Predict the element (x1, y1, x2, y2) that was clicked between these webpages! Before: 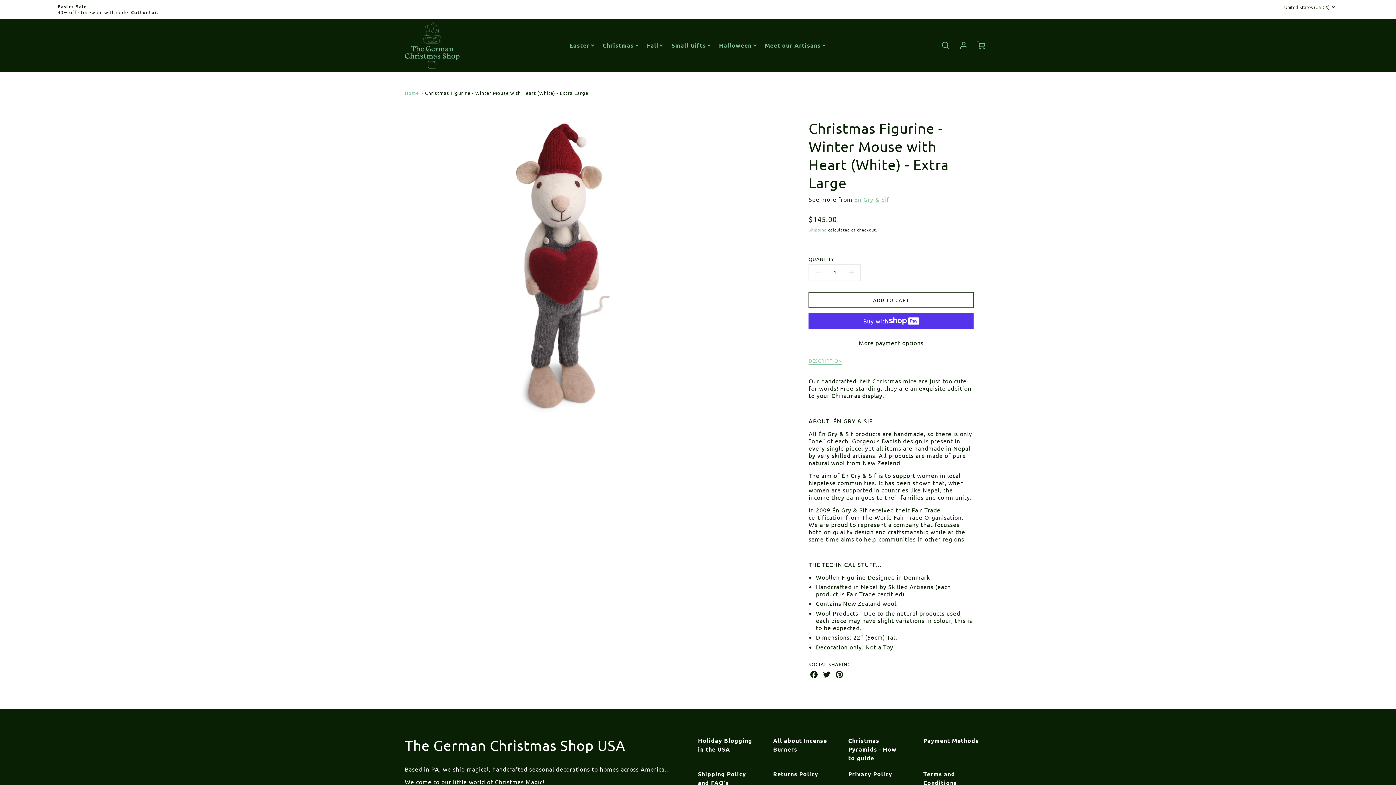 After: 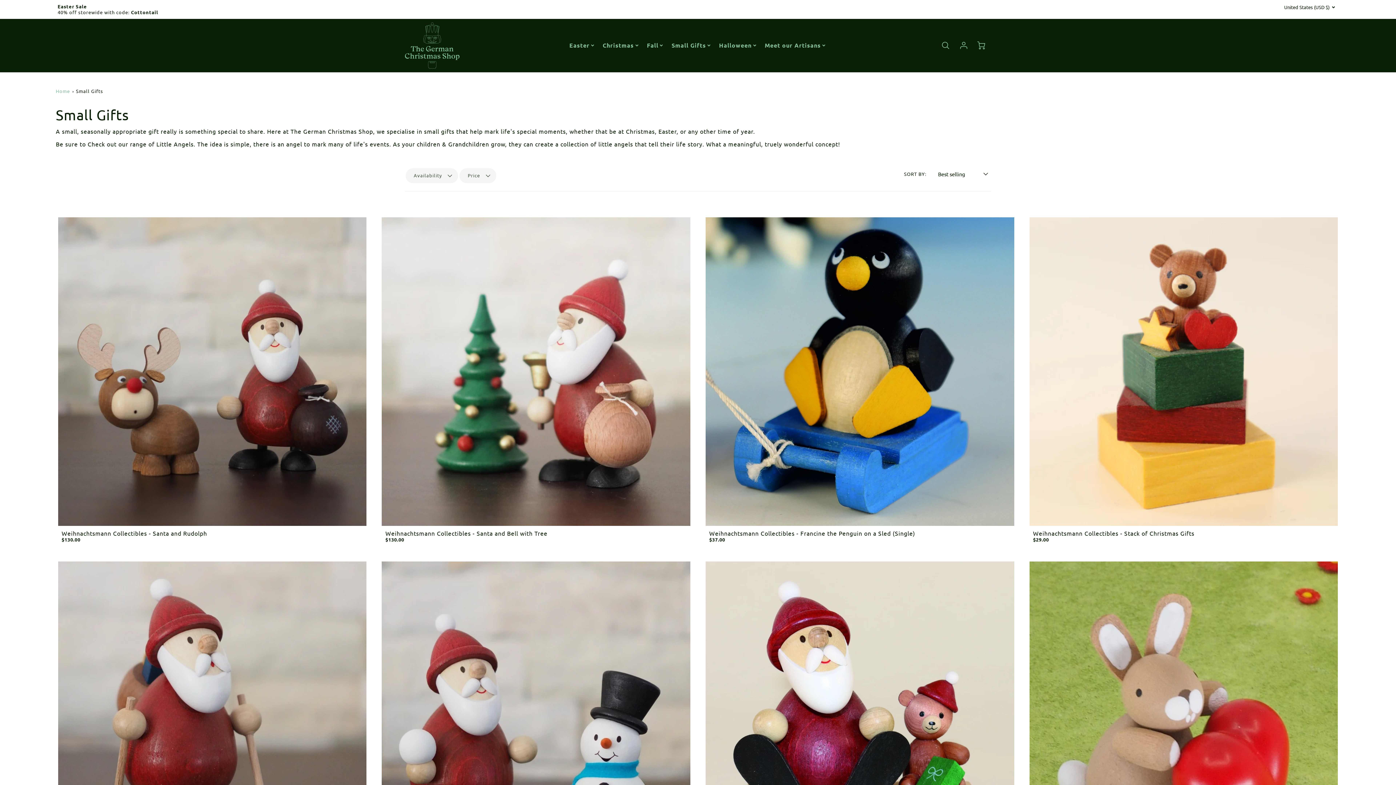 Action: label: Small Gifts bbox: (671, 41, 711, 49)